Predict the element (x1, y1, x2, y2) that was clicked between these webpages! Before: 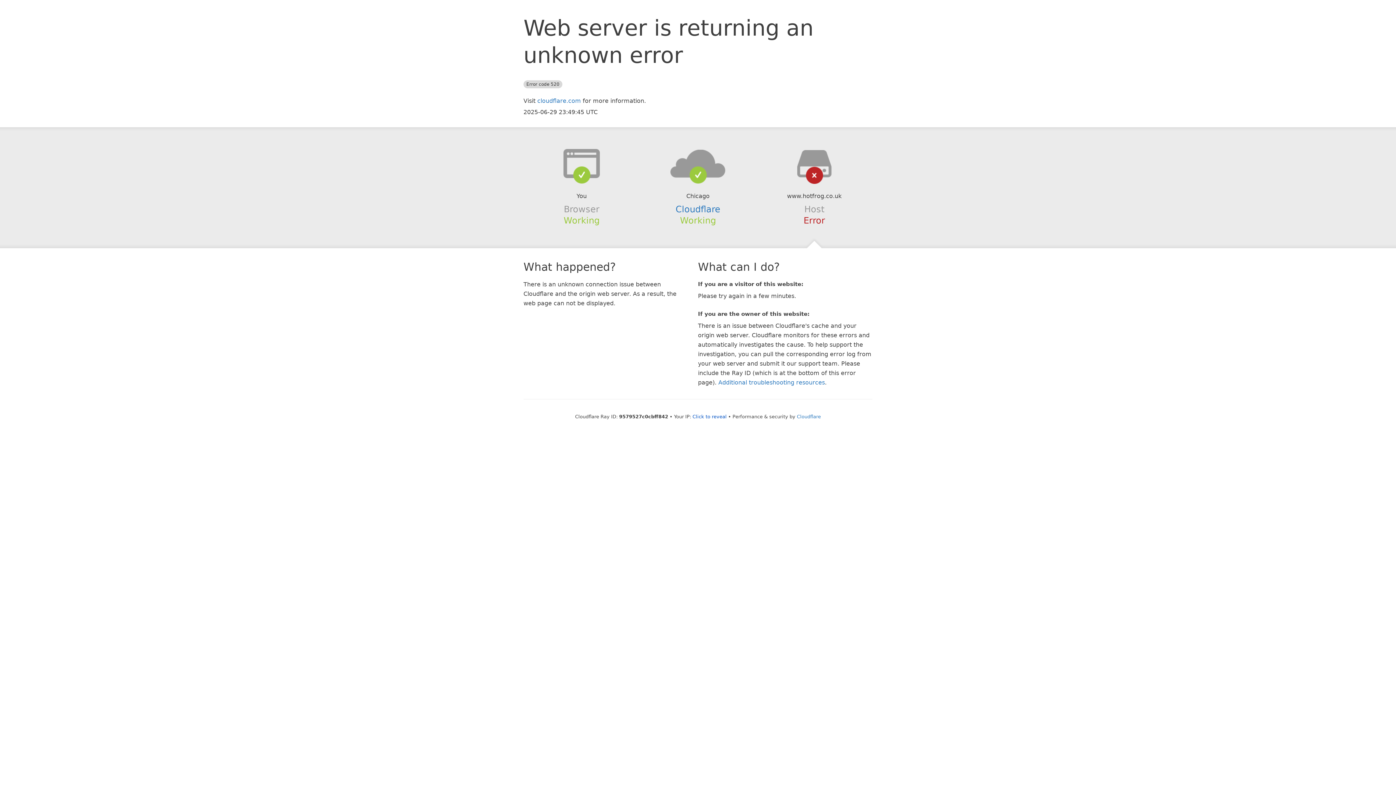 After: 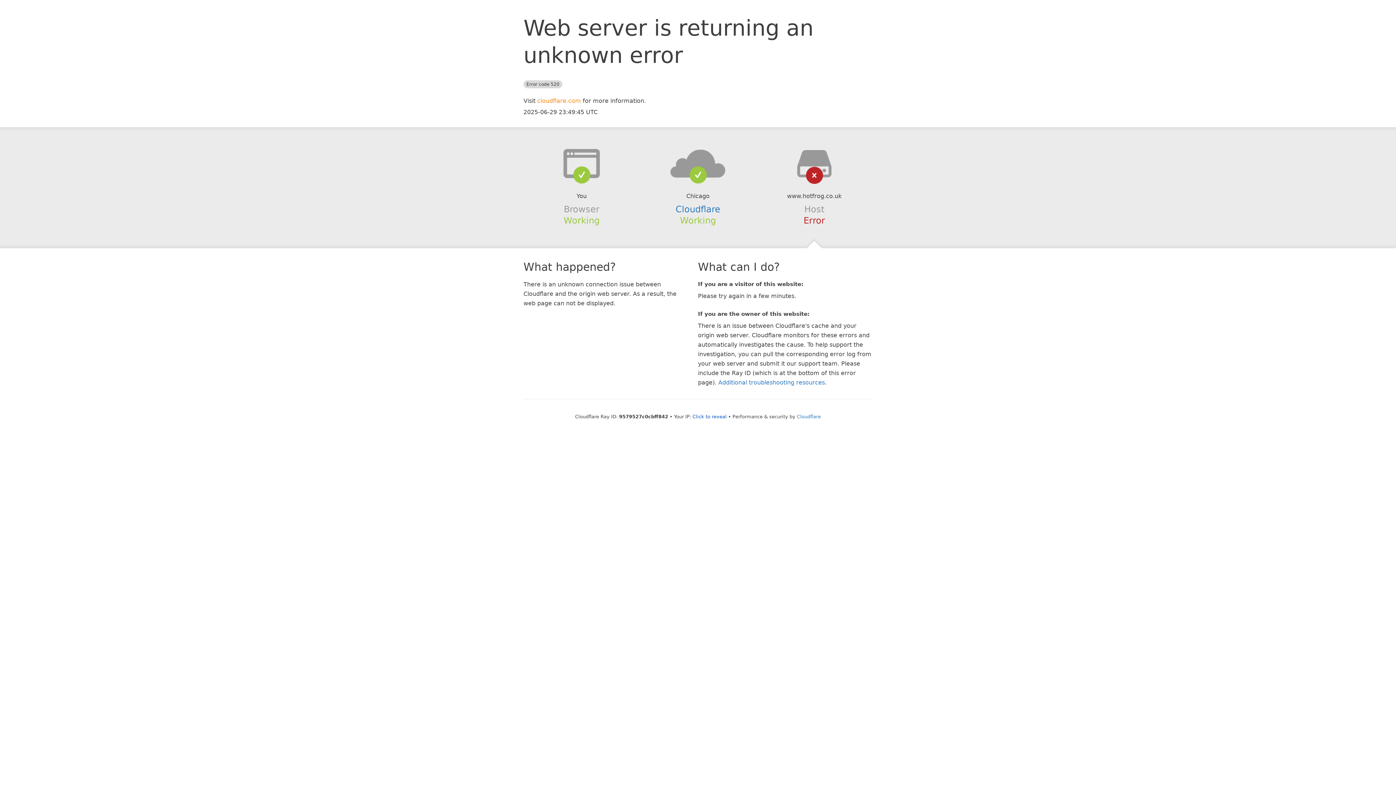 Action: bbox: (537, 97, 581, 104) label: cloudflare.com